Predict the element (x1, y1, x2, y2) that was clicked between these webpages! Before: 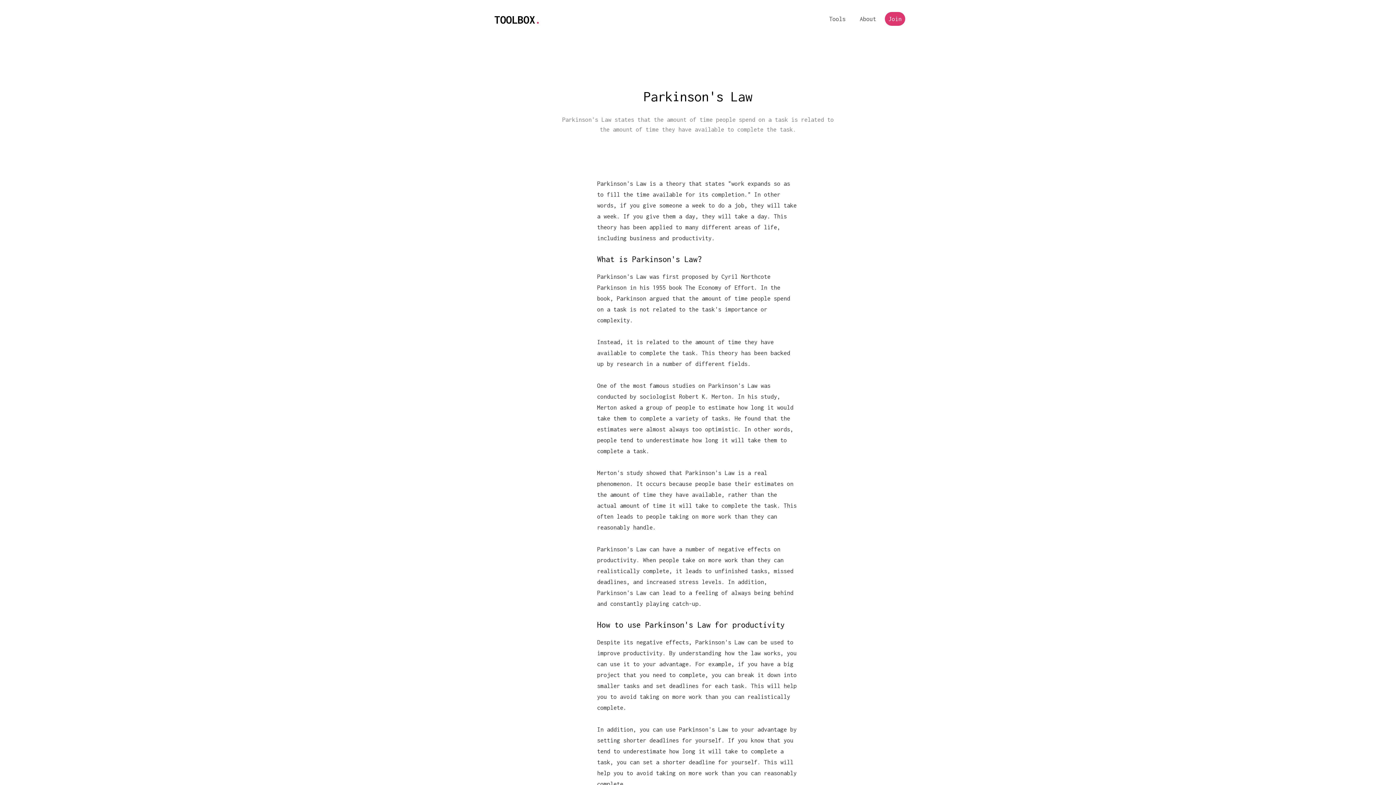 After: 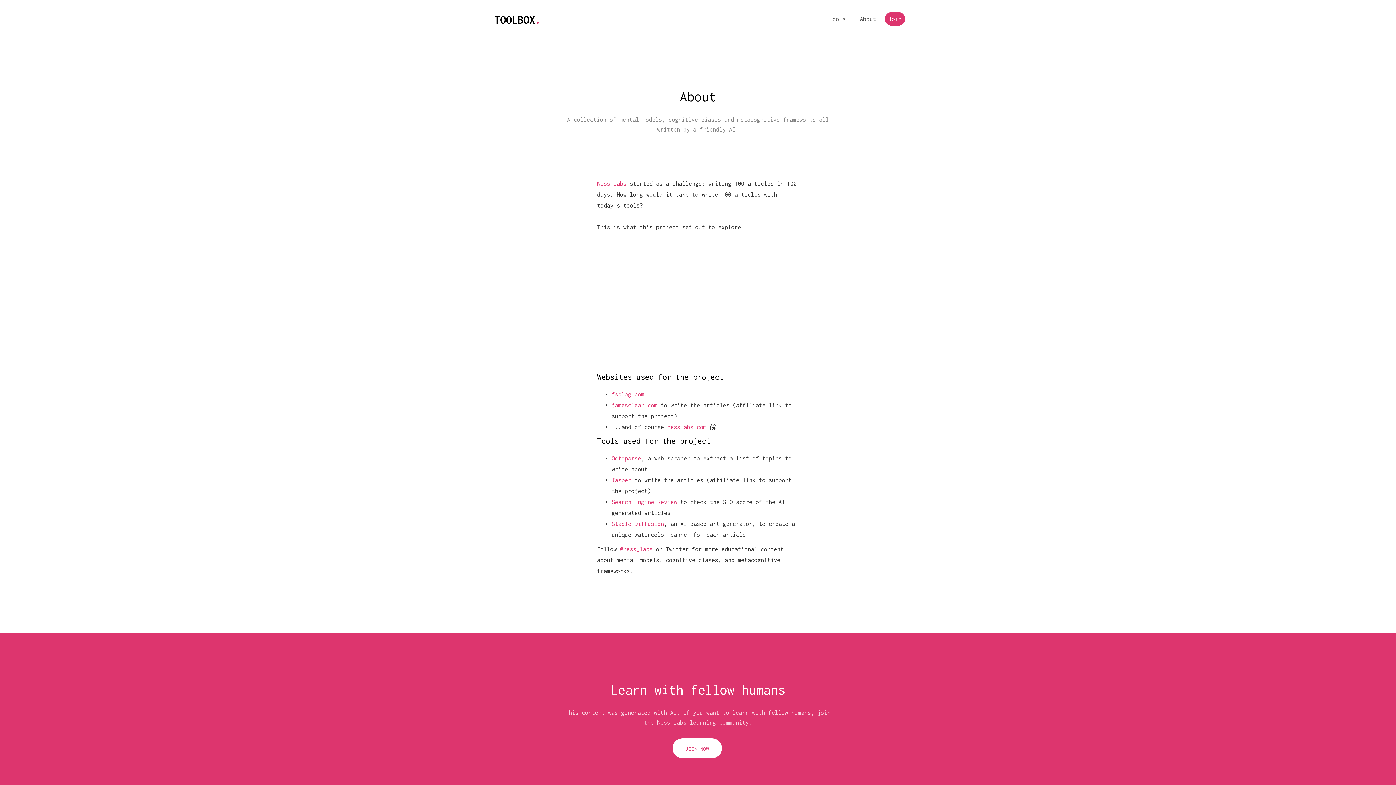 Action: bbox: (854, 4, 881, 33) label: About